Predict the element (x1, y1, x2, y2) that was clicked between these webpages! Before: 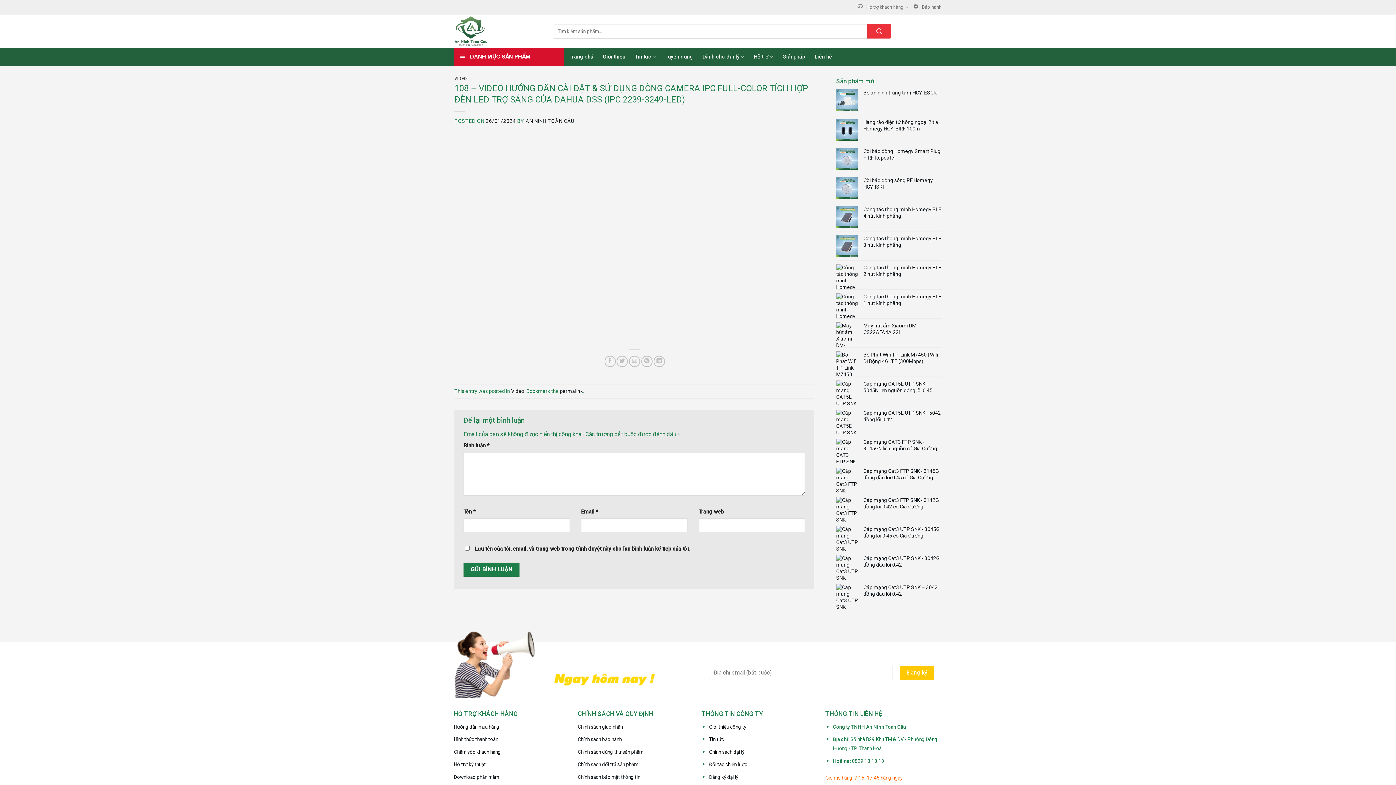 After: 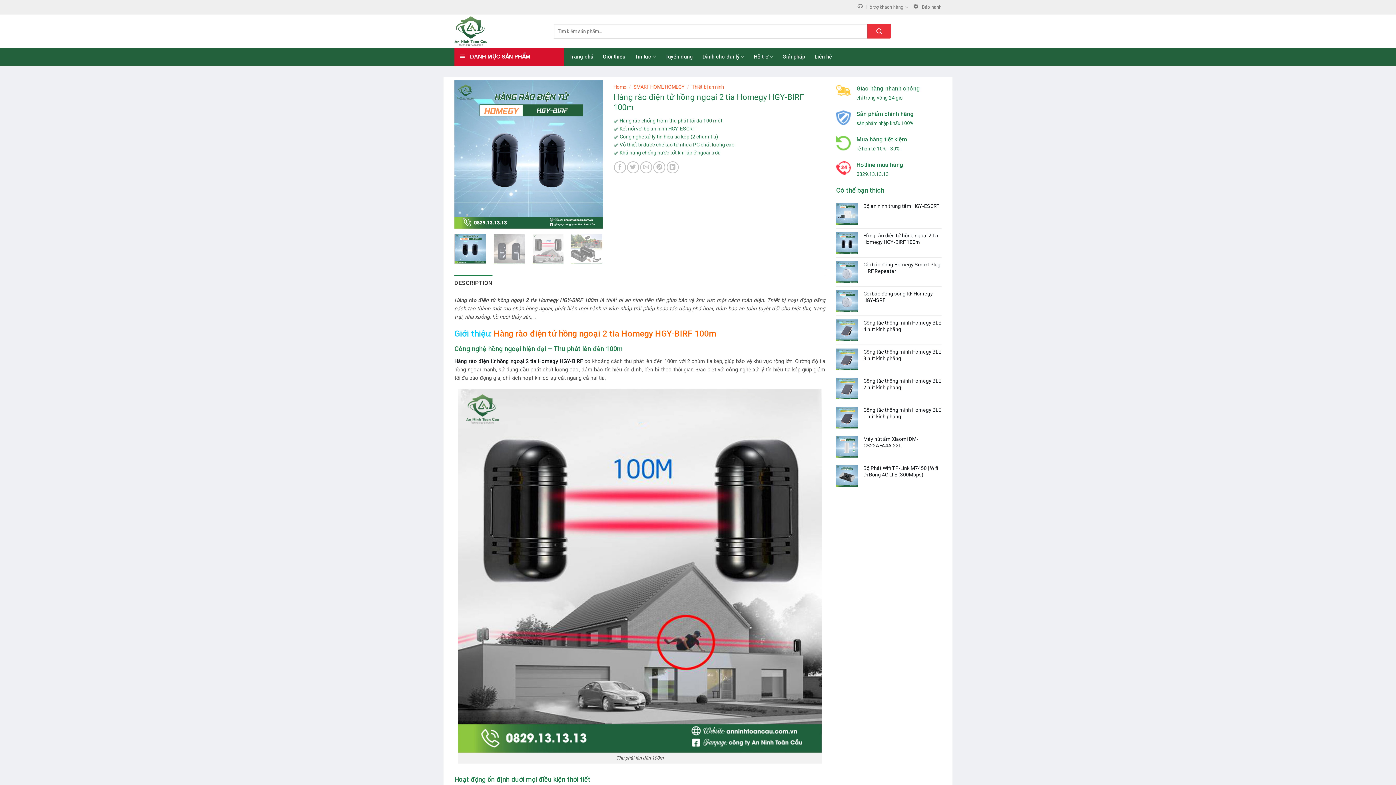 Action: bbox: (863, 118, 941, 132) label: Hàng rào điện tử hồng ngoại 2 tia Homegy HGY-BIRF 100m